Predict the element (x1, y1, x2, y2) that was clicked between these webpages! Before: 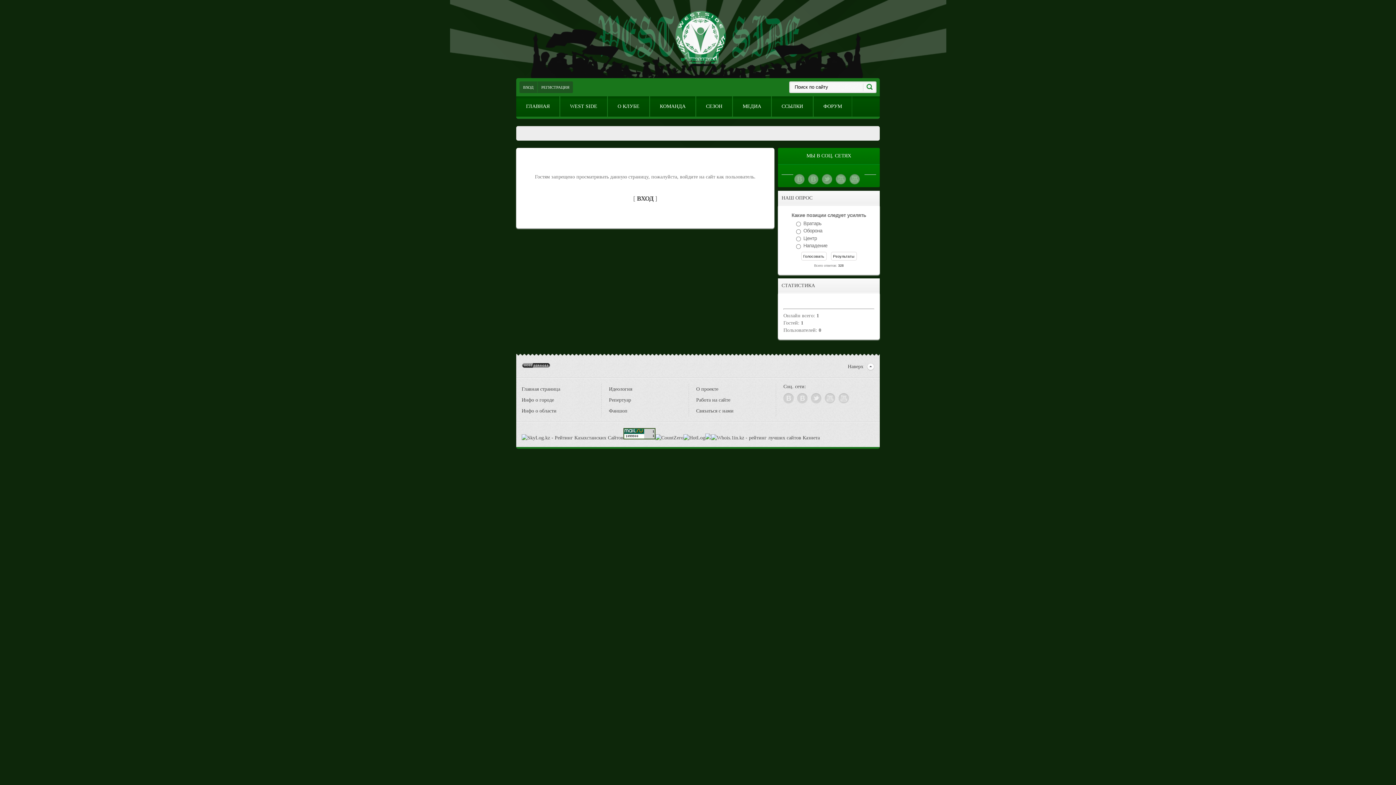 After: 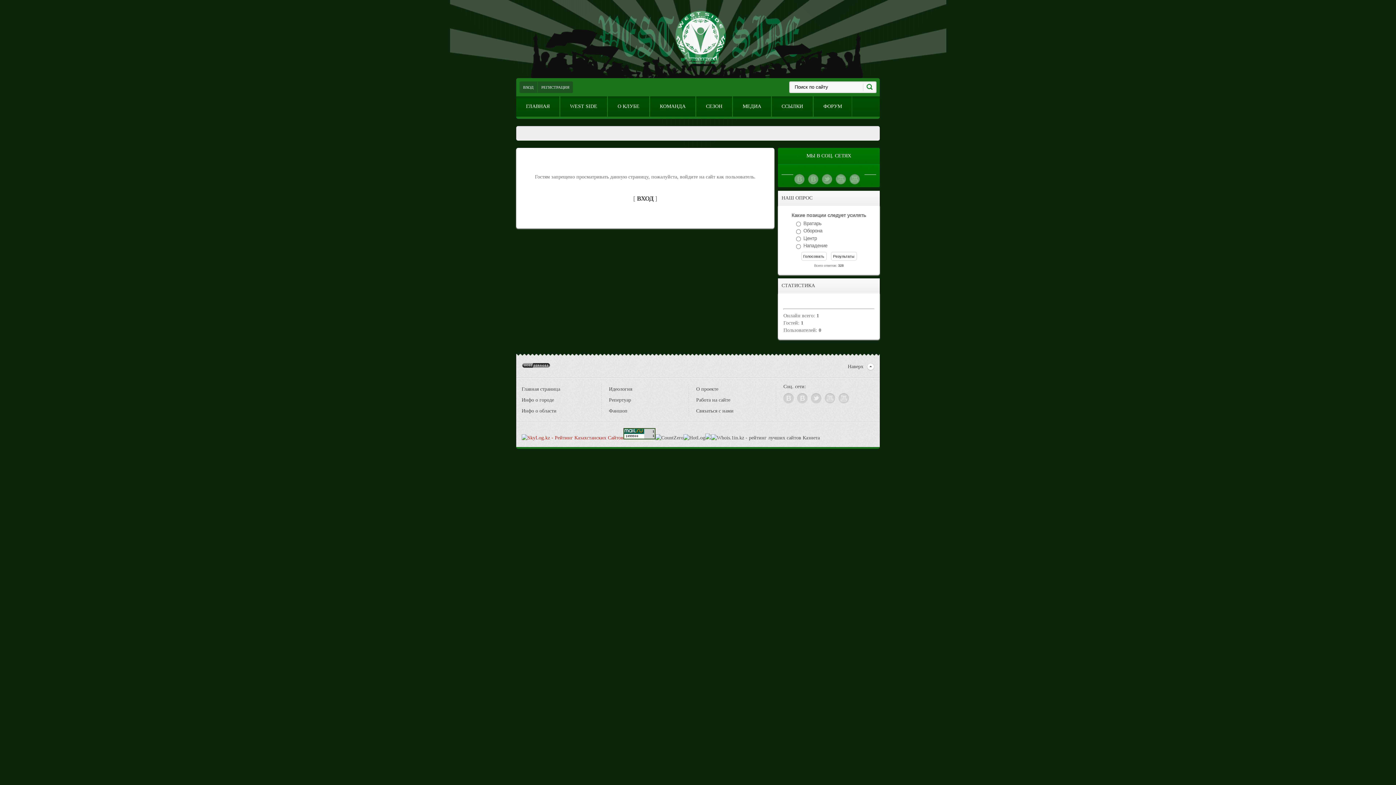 Action: bbox: (521, 435, 623, 440)